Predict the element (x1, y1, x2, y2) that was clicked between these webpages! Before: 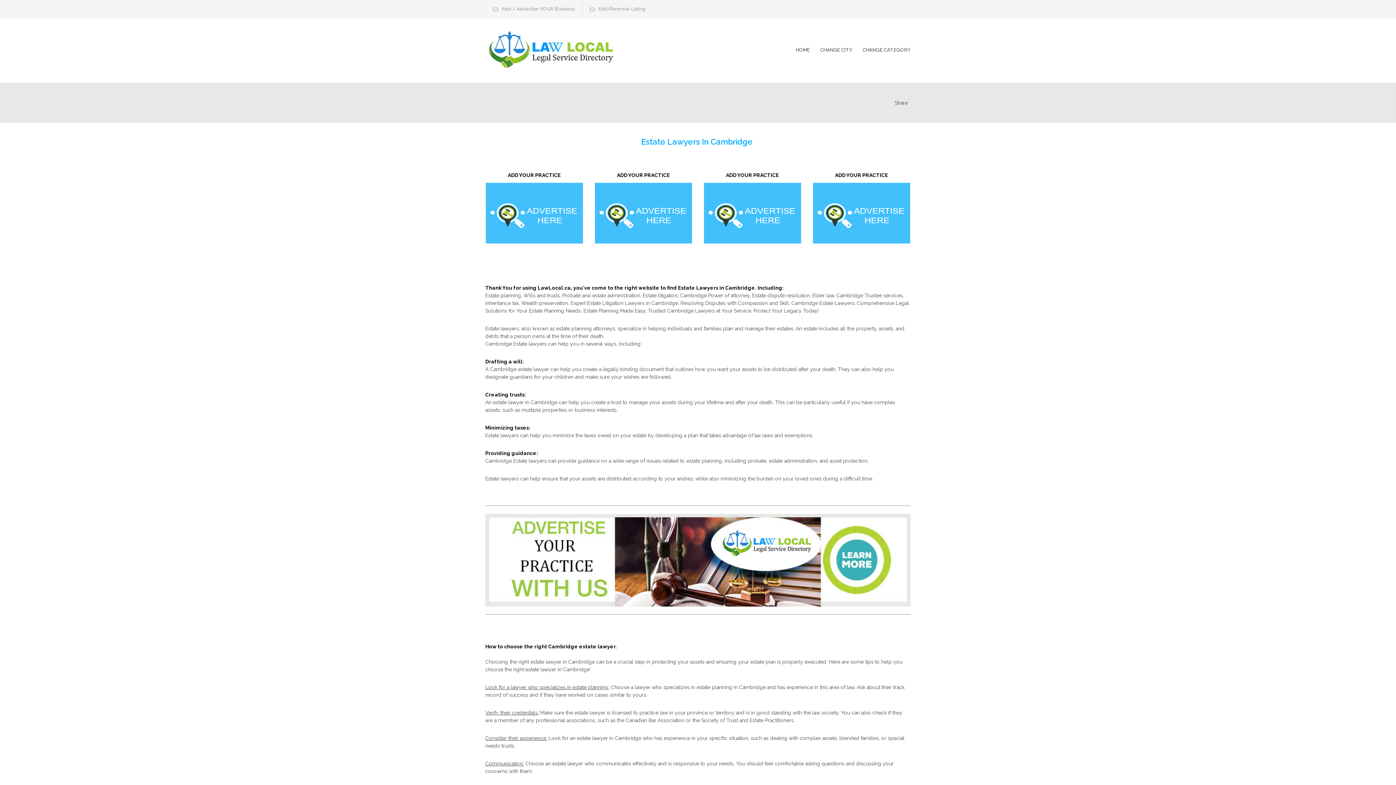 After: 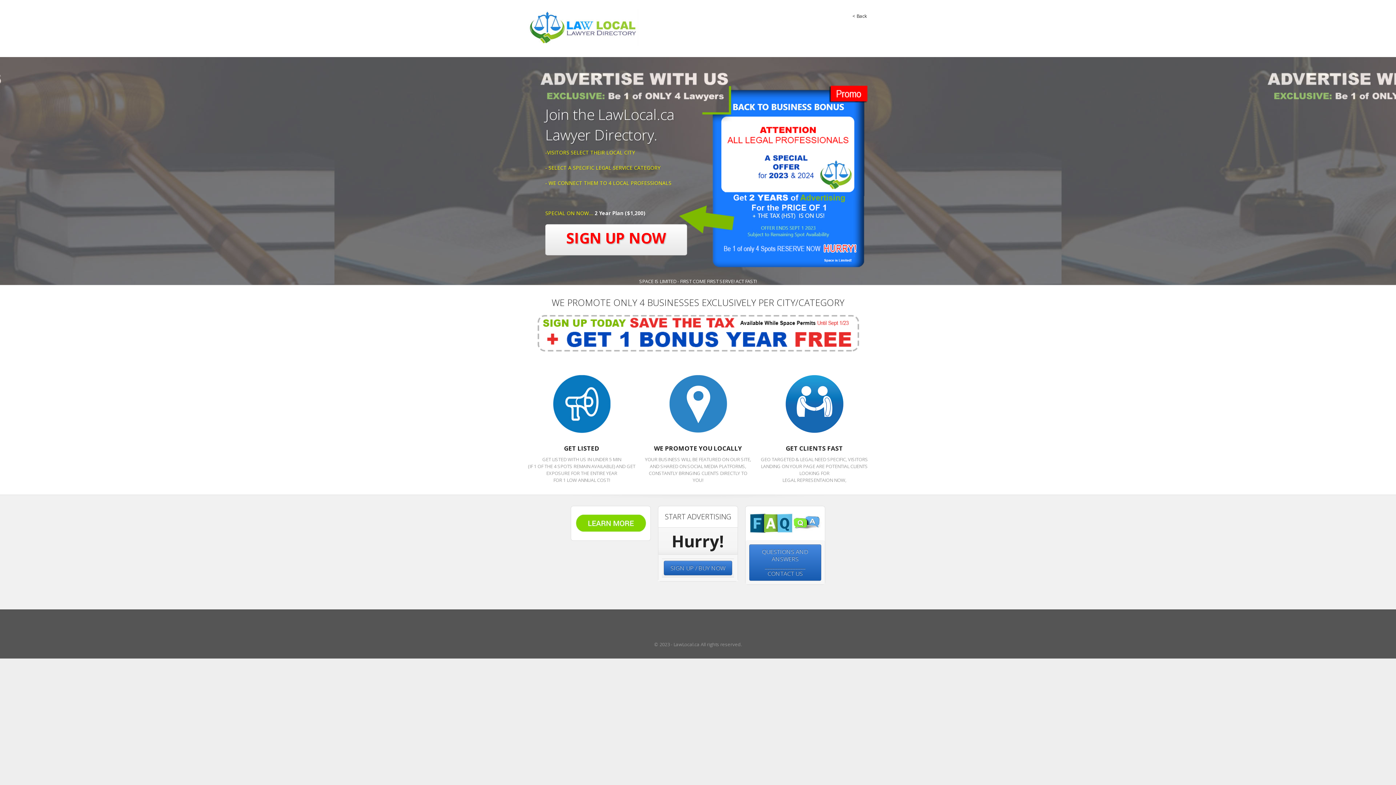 Action: bbox: (612, 209, 674, 227) label: ADVERTISE HERE